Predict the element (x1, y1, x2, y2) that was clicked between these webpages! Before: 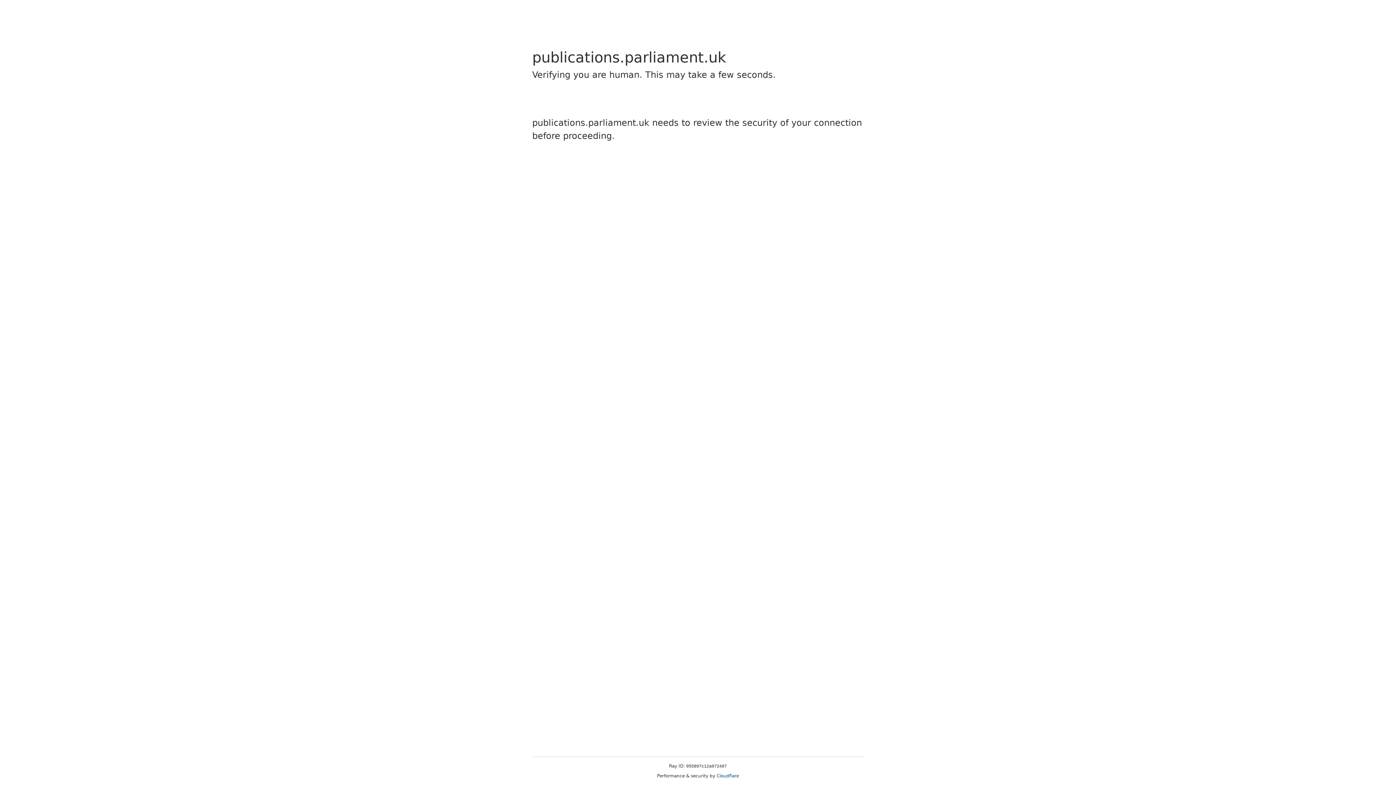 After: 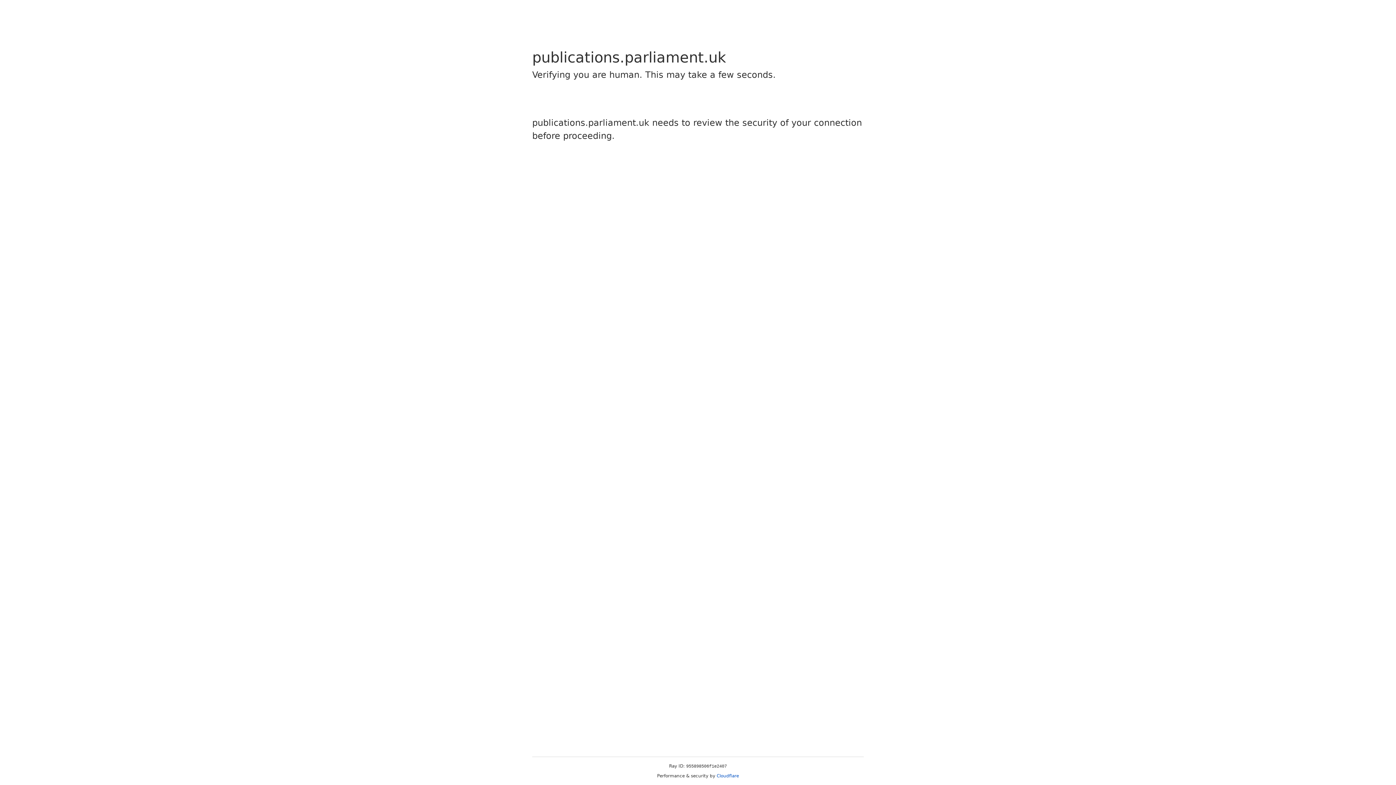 Action: bbox: (716, 773, 739, 778) label: Cloudflare